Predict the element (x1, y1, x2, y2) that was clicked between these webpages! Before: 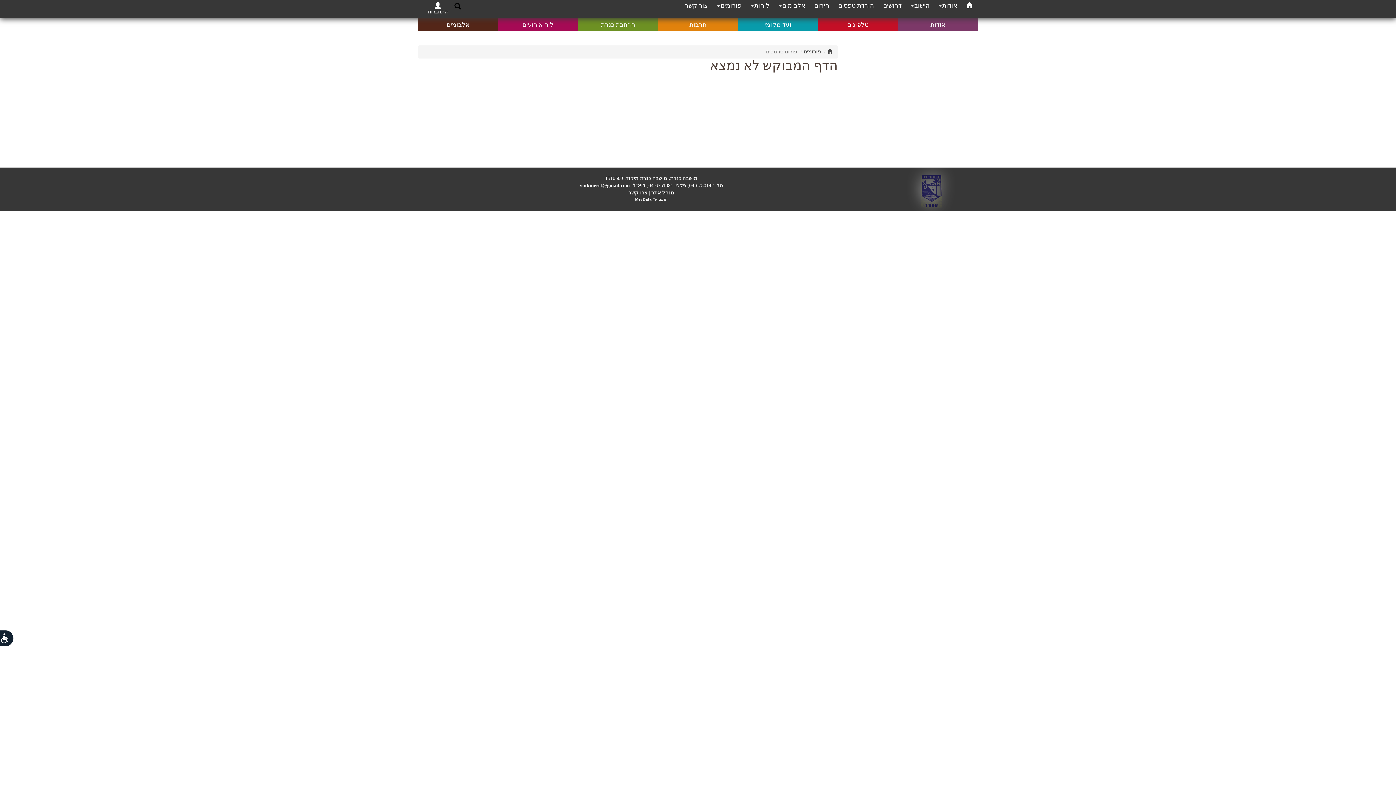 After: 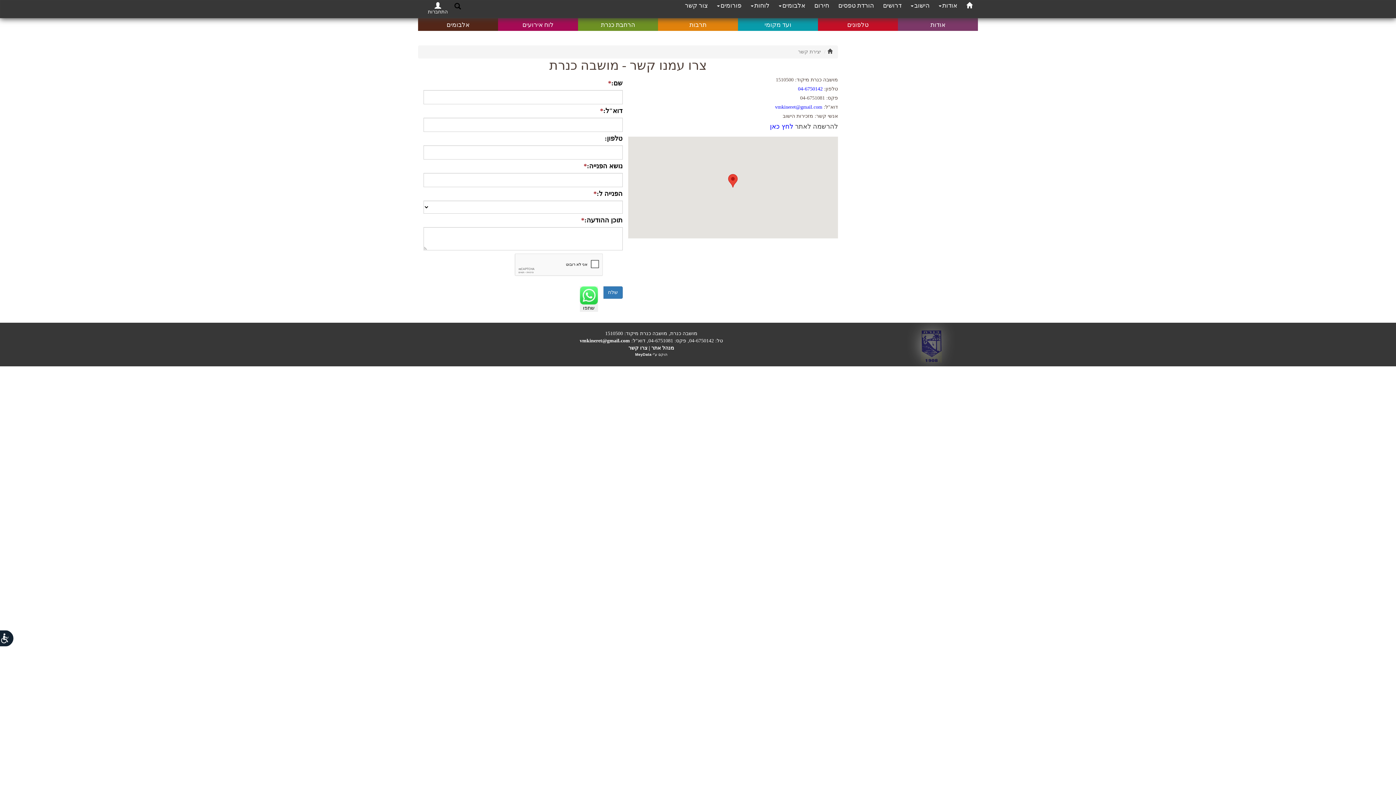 Action: label: צרו קשר bbox: (628, 190, 647, 195)